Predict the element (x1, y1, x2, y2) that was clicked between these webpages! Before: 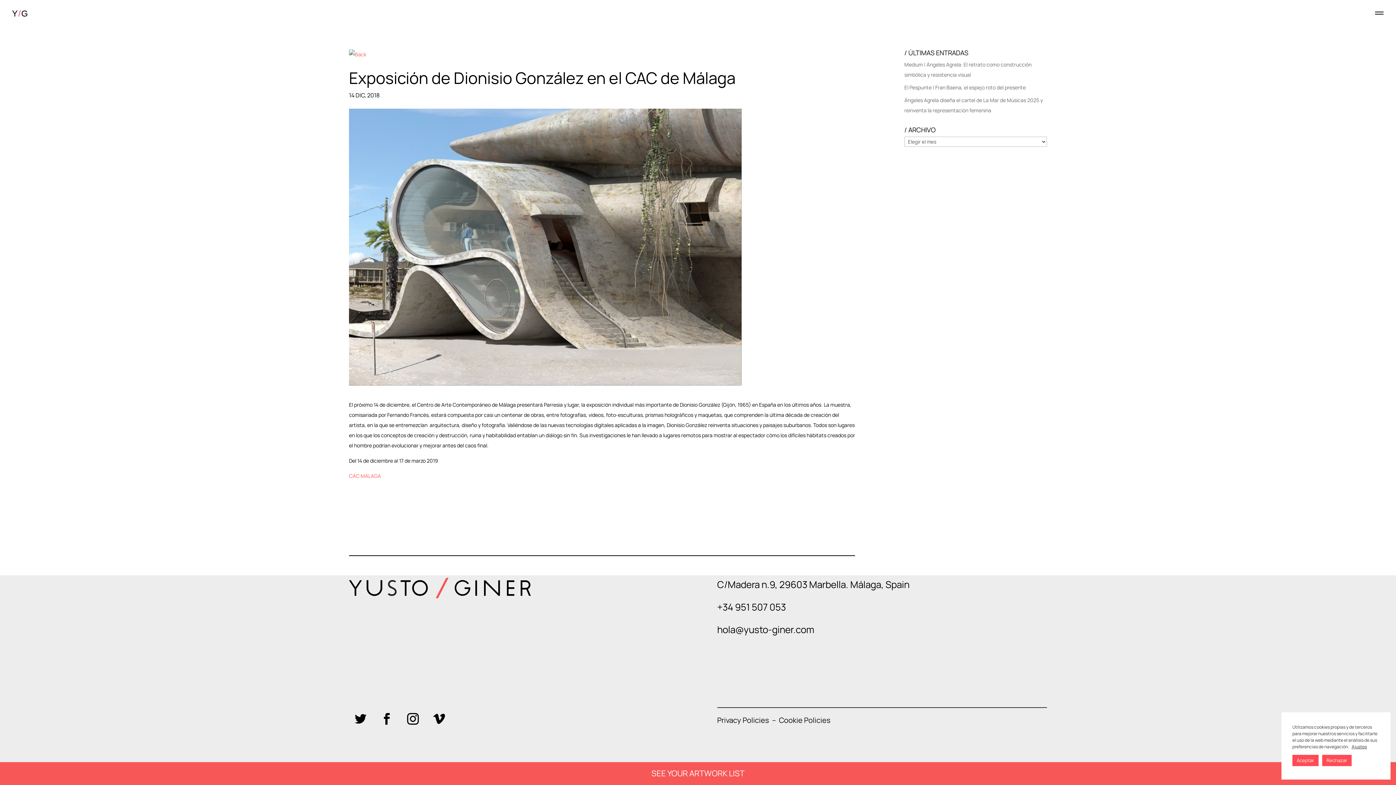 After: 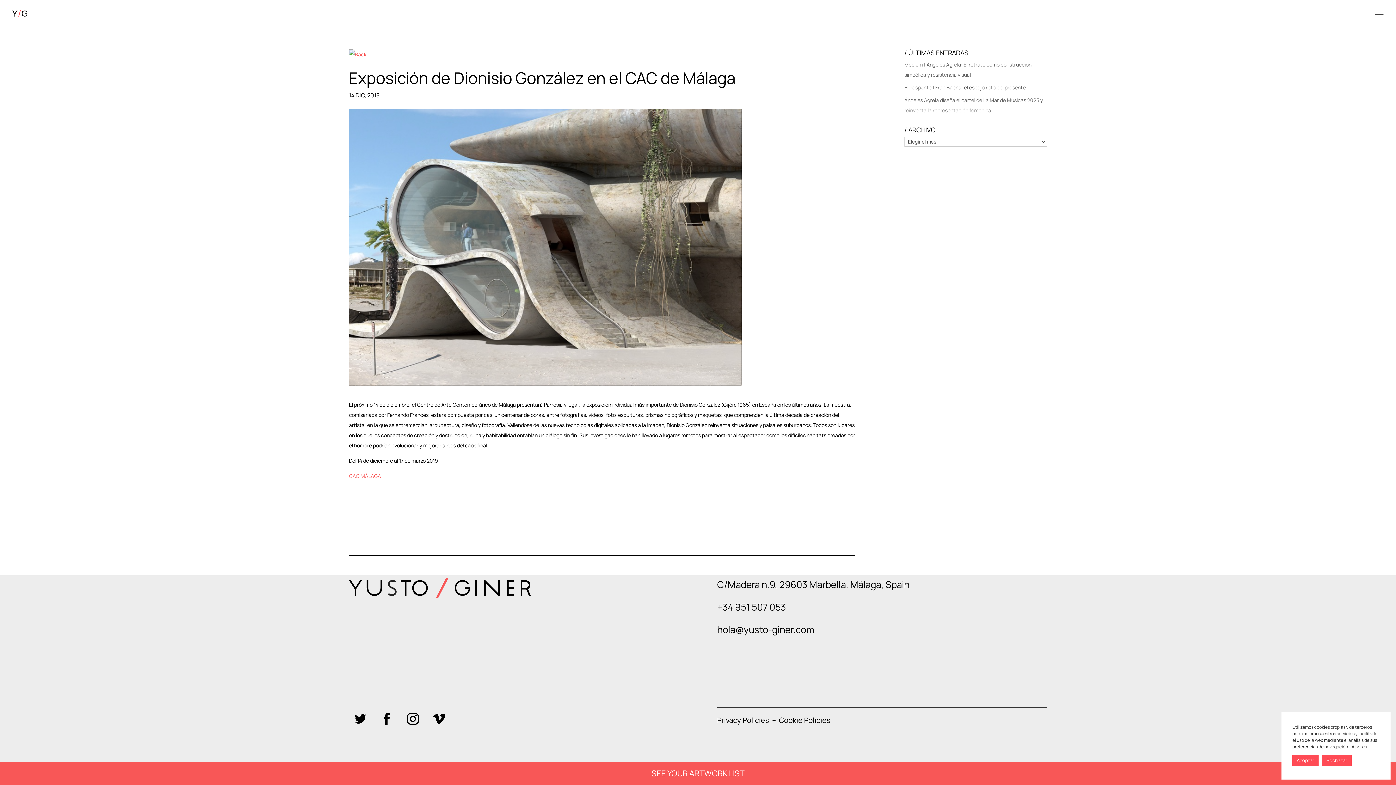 Action: bbox: (717, 600, 786, 613) label: +34 951 507 053